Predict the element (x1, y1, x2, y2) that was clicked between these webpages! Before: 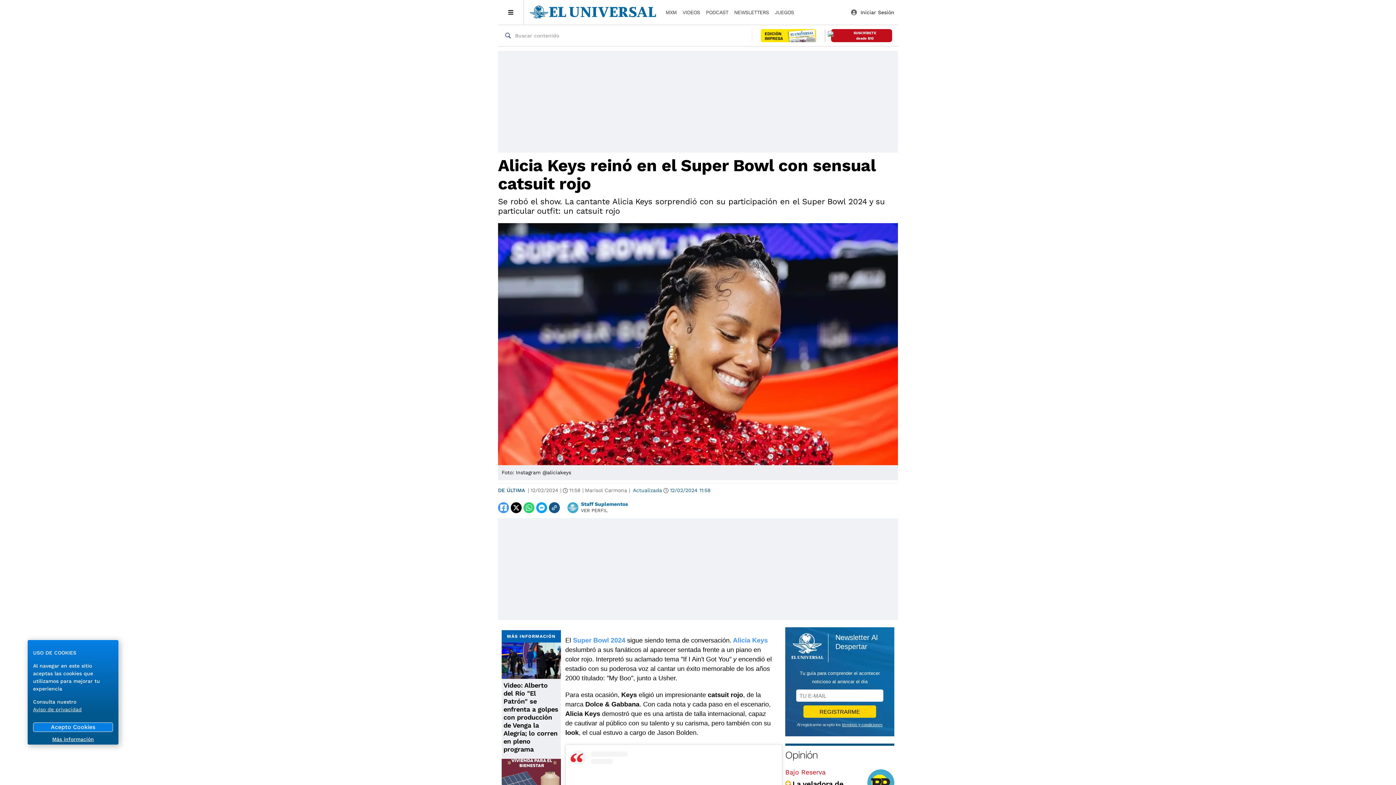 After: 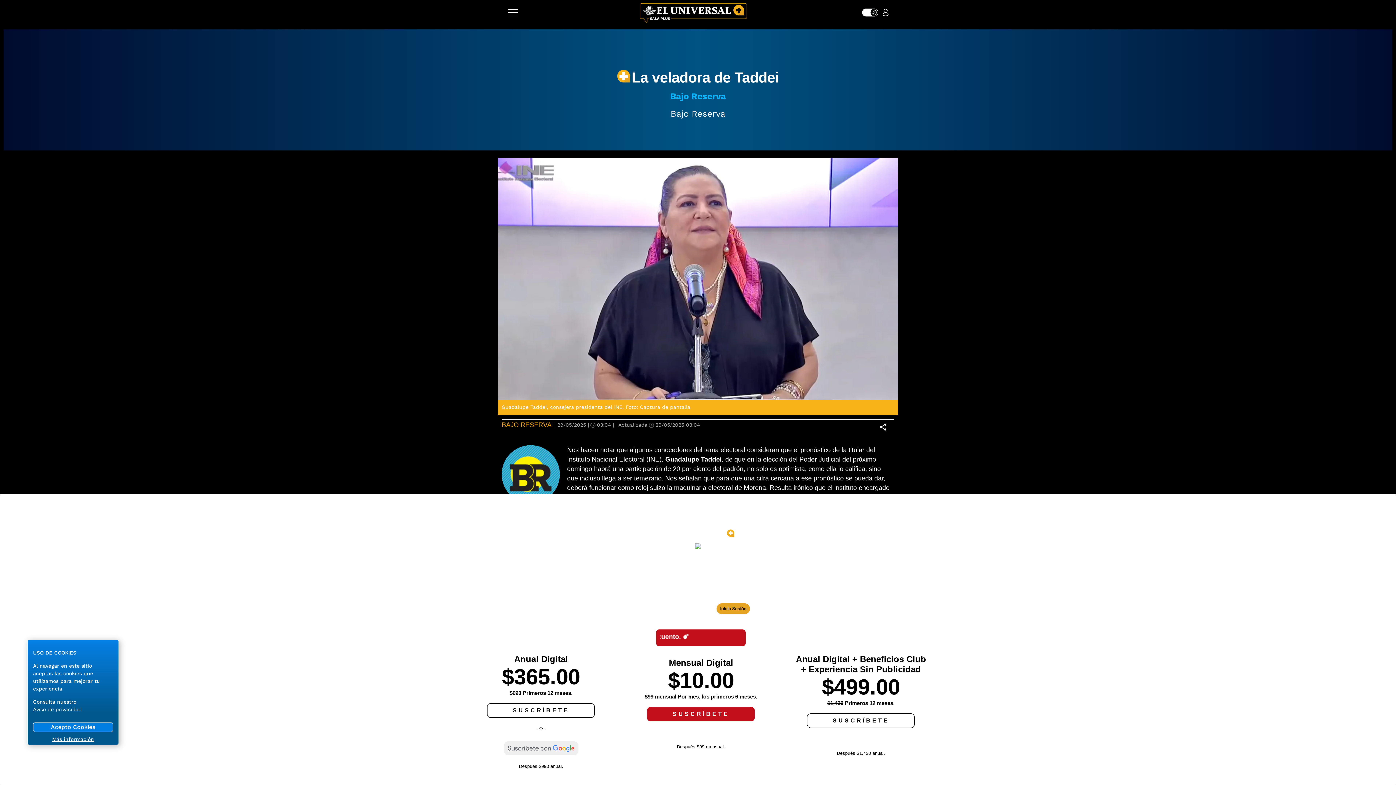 Action: bbox: (867, 765, 894, 801)